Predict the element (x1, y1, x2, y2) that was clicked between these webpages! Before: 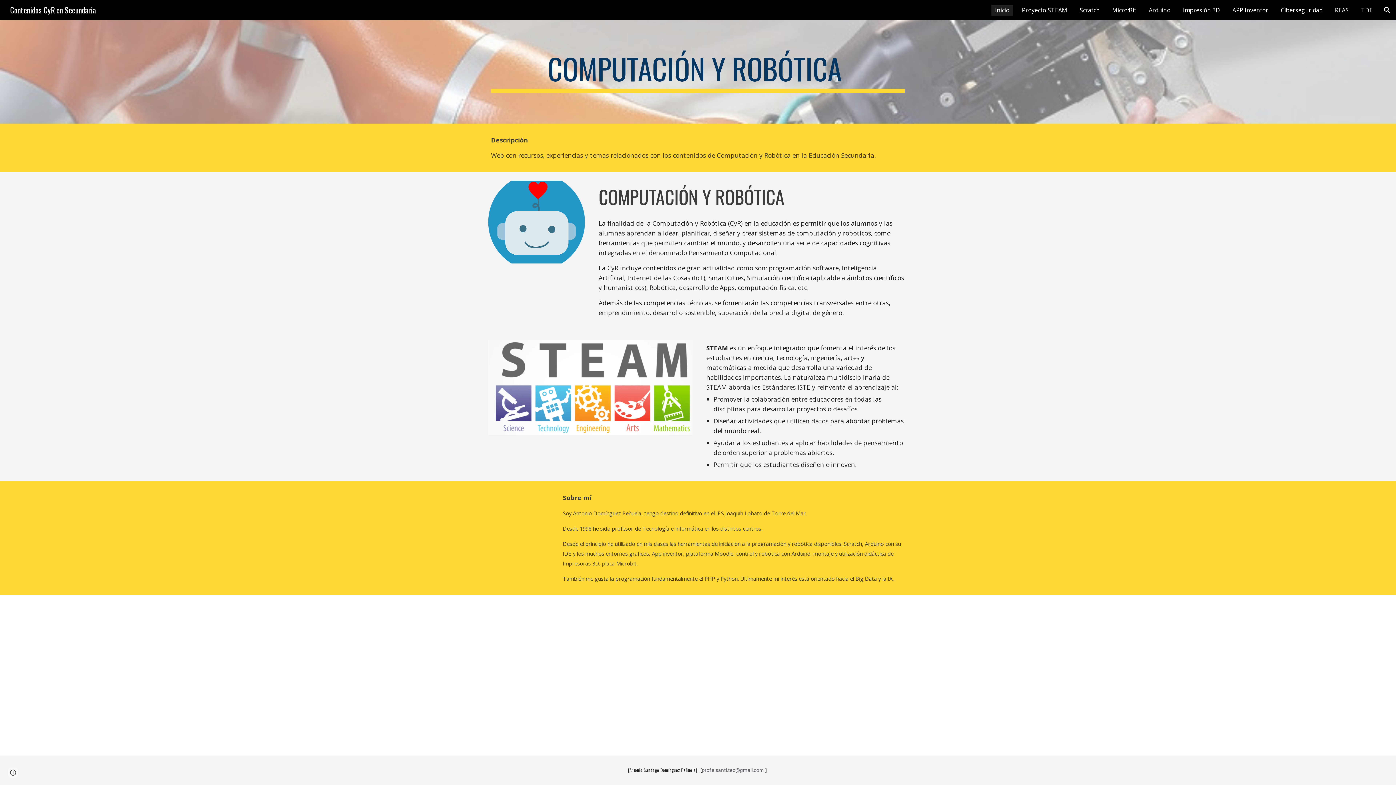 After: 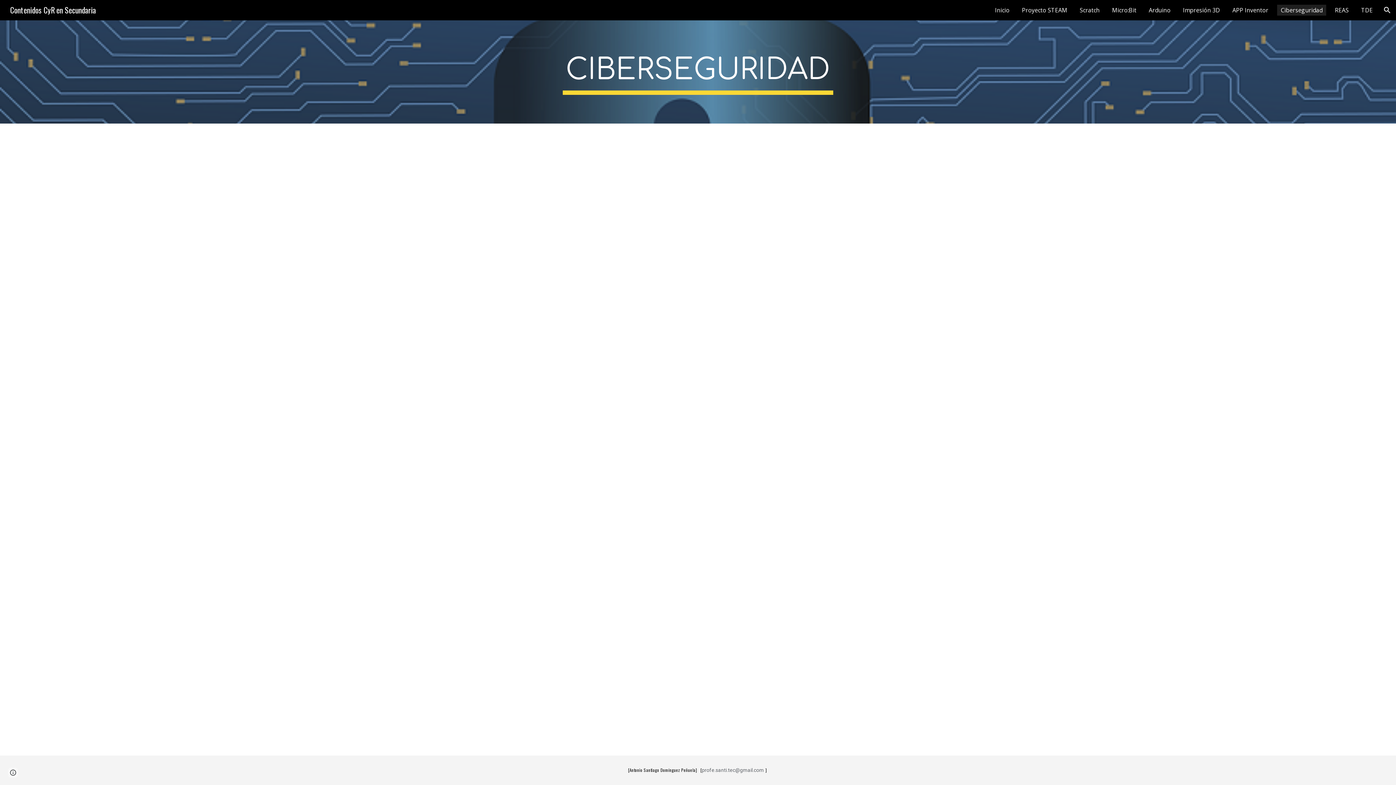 Action: label: Ciberseguridad bbox: (1277, 4, 1326, 15)